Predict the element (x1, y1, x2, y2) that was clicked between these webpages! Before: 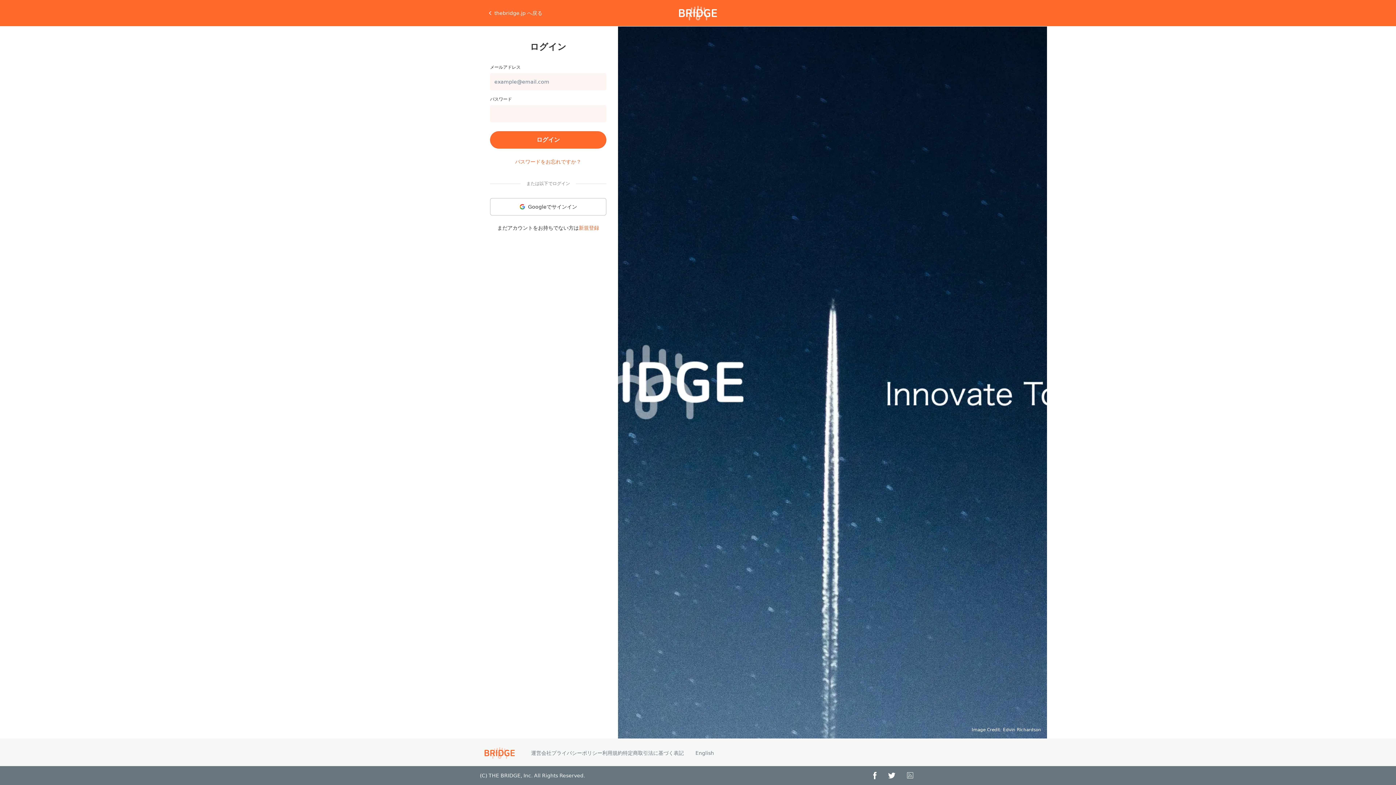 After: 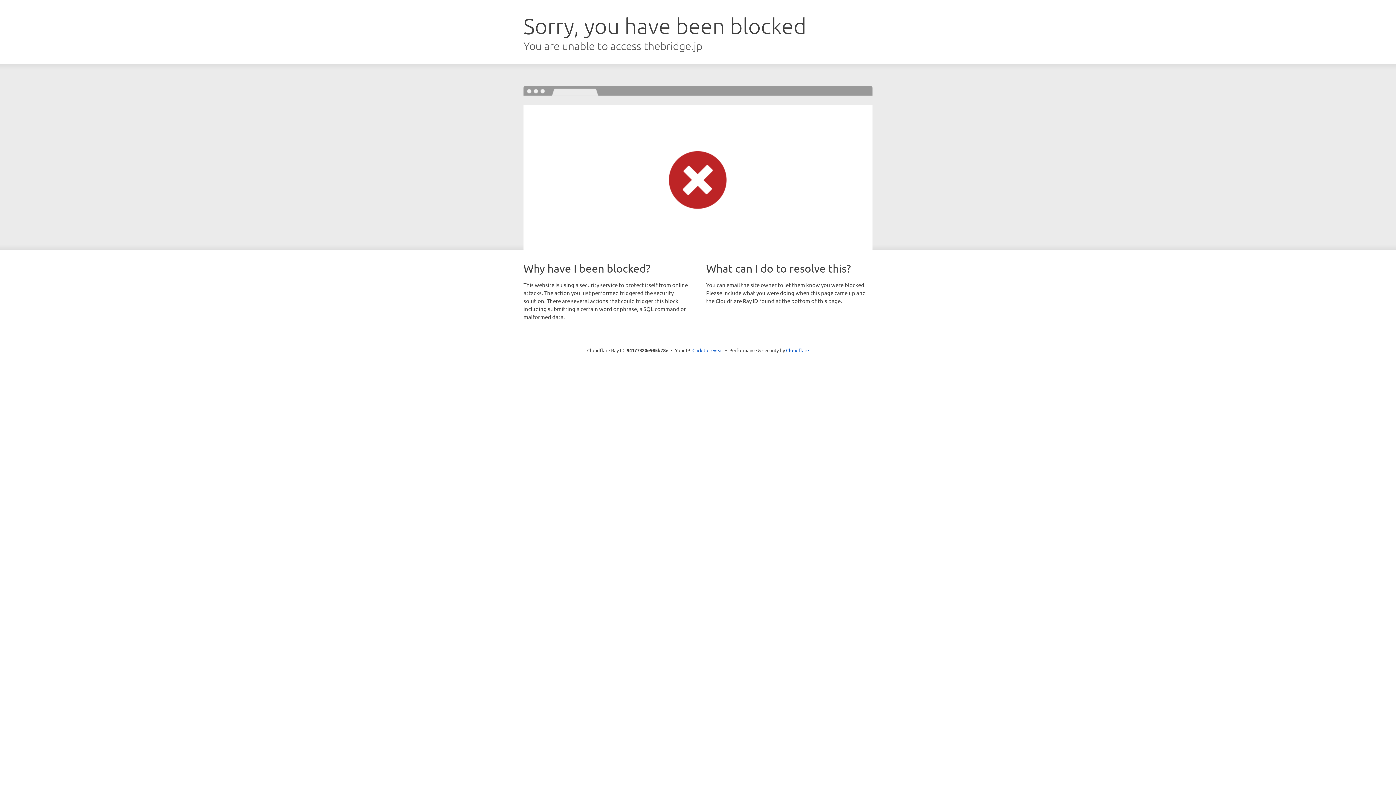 Action: bbox: (485, 5, 542, 20) label: thebridge.jp へ戻る